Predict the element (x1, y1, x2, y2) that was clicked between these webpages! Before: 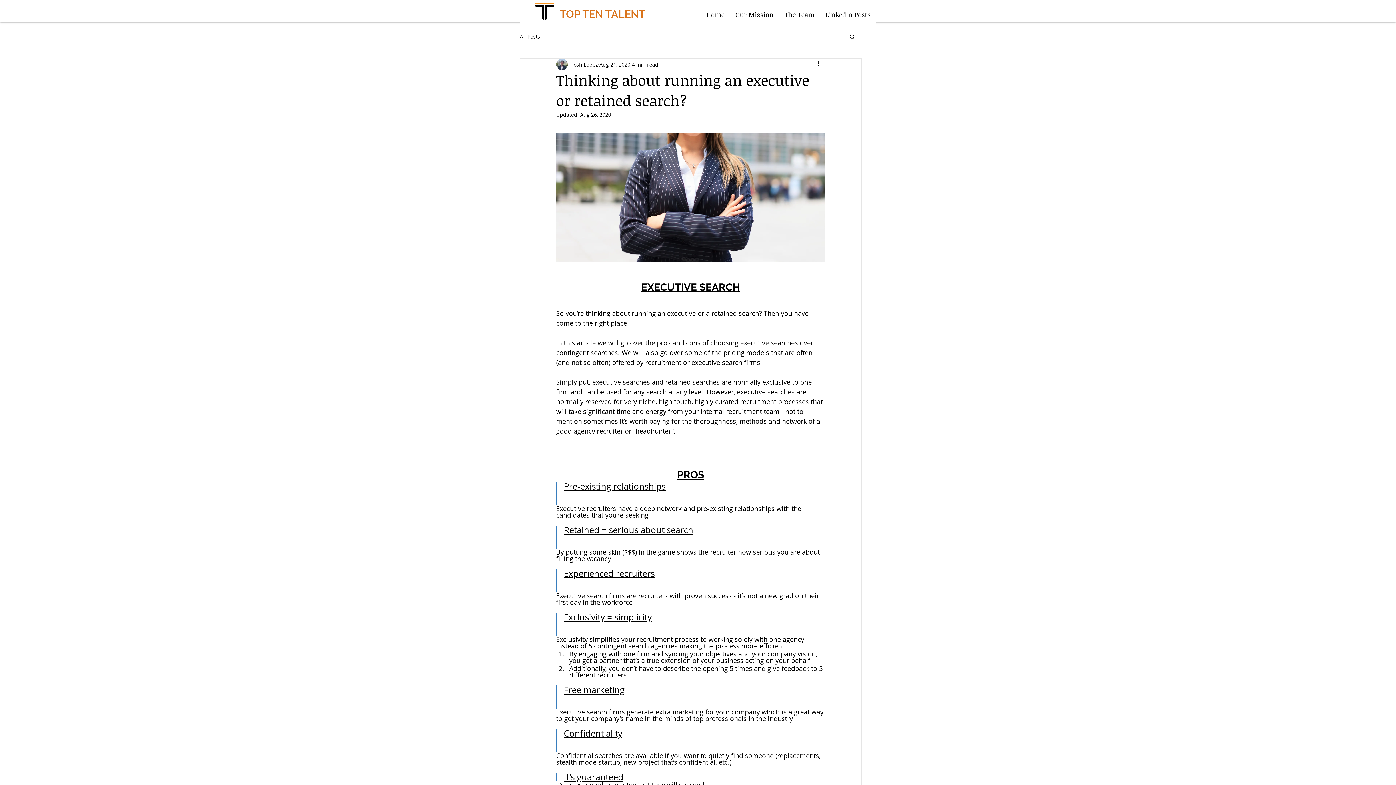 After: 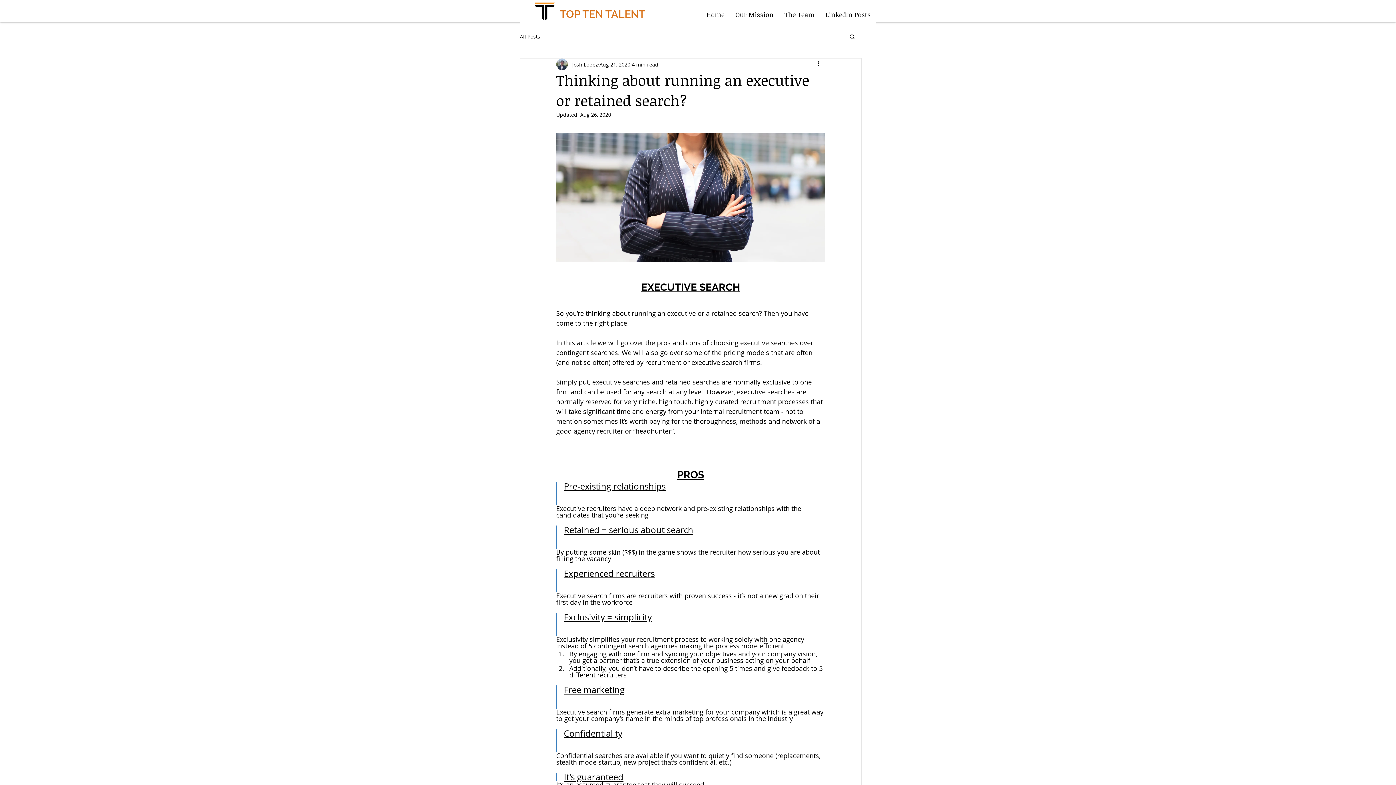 Action: bbox: (849, 33, 856, 39) label: Search